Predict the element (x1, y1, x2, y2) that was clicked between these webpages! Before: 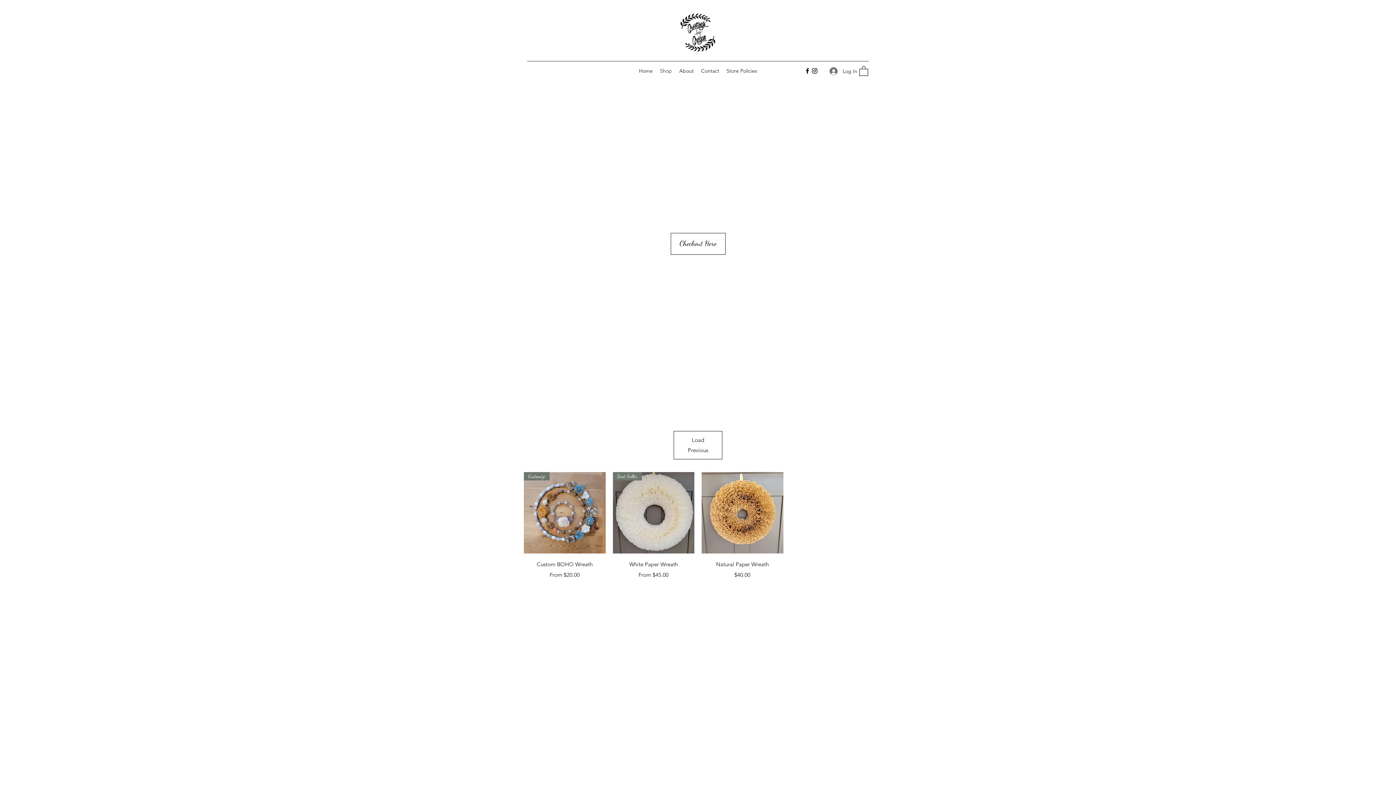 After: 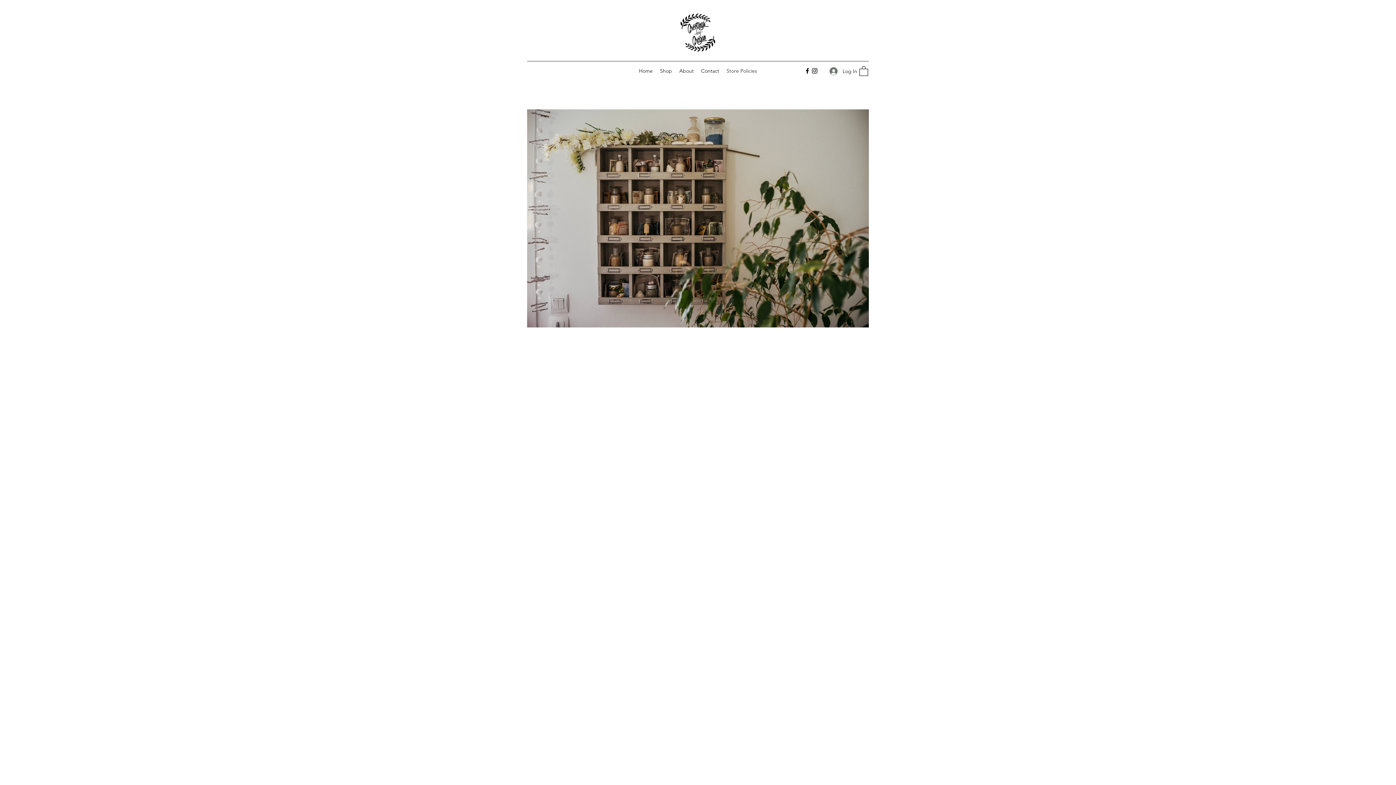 Action: bbox: (723, 65, 760, 76) label: Store Policies